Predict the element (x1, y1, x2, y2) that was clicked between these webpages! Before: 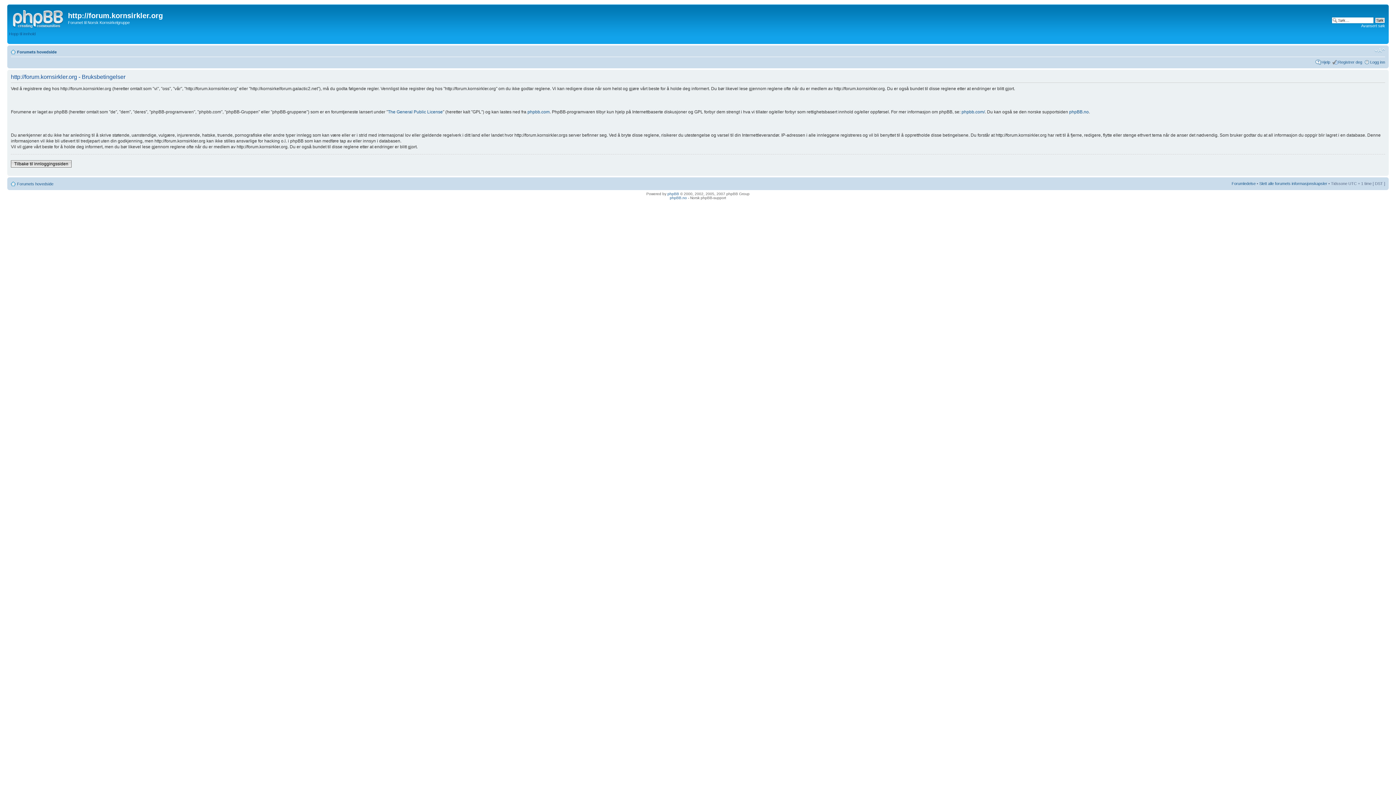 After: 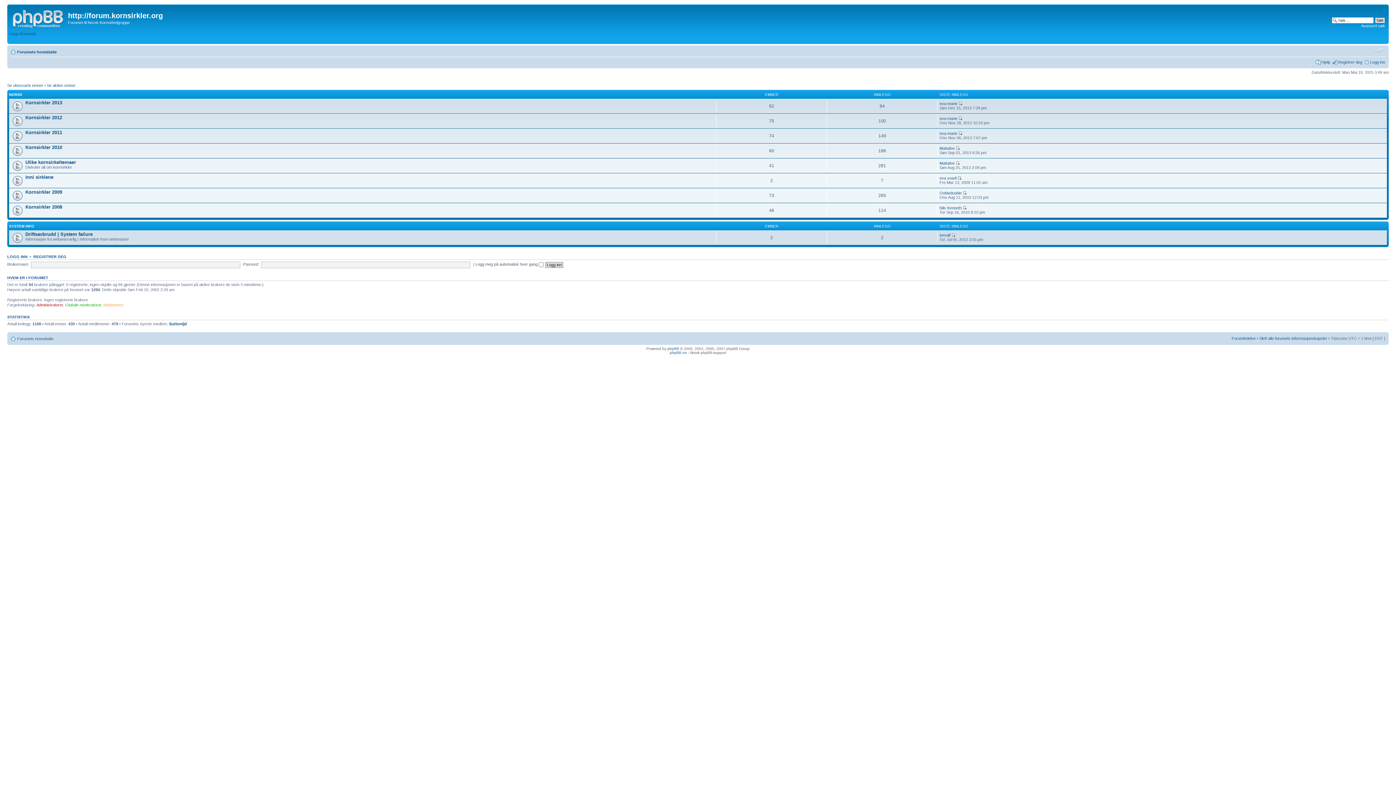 Action: bbox: (9, 6, 68, 29)